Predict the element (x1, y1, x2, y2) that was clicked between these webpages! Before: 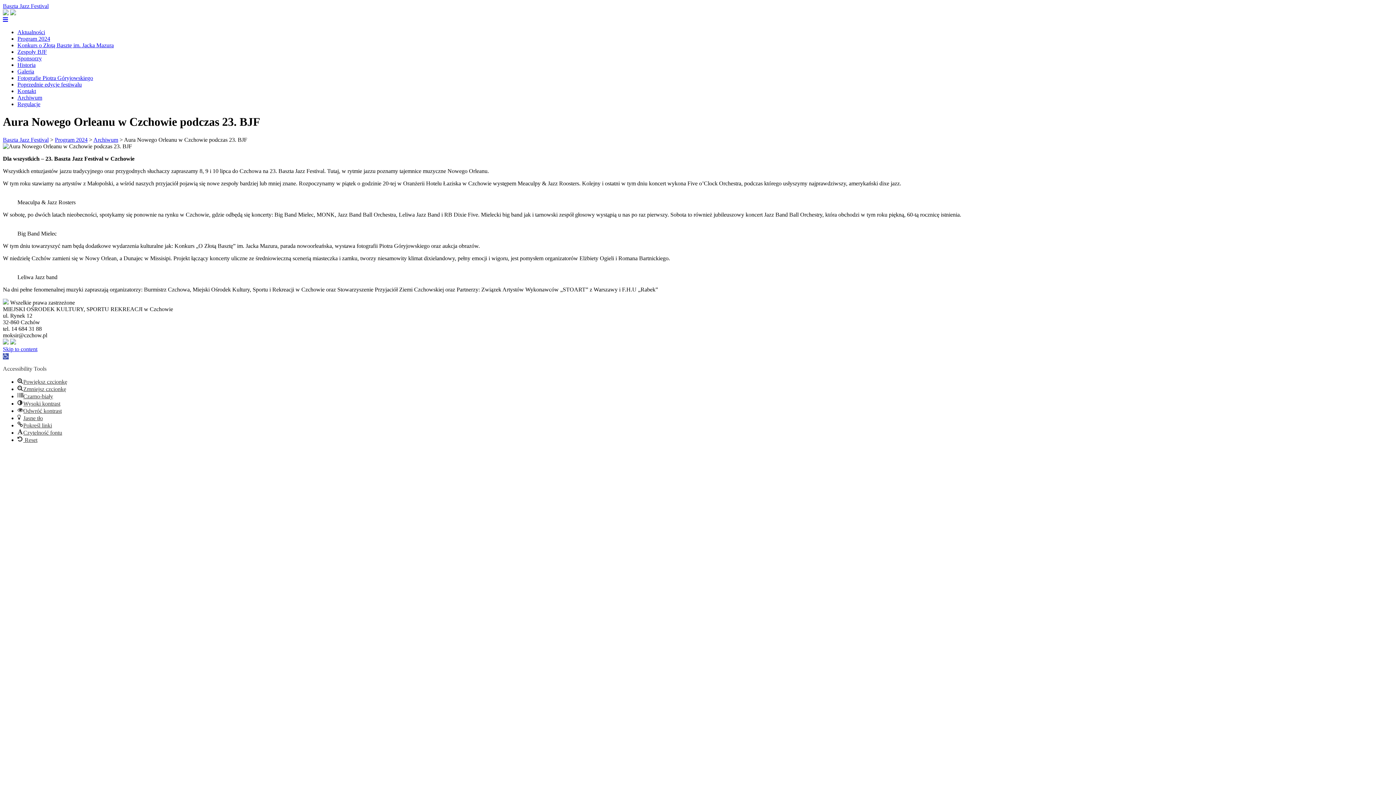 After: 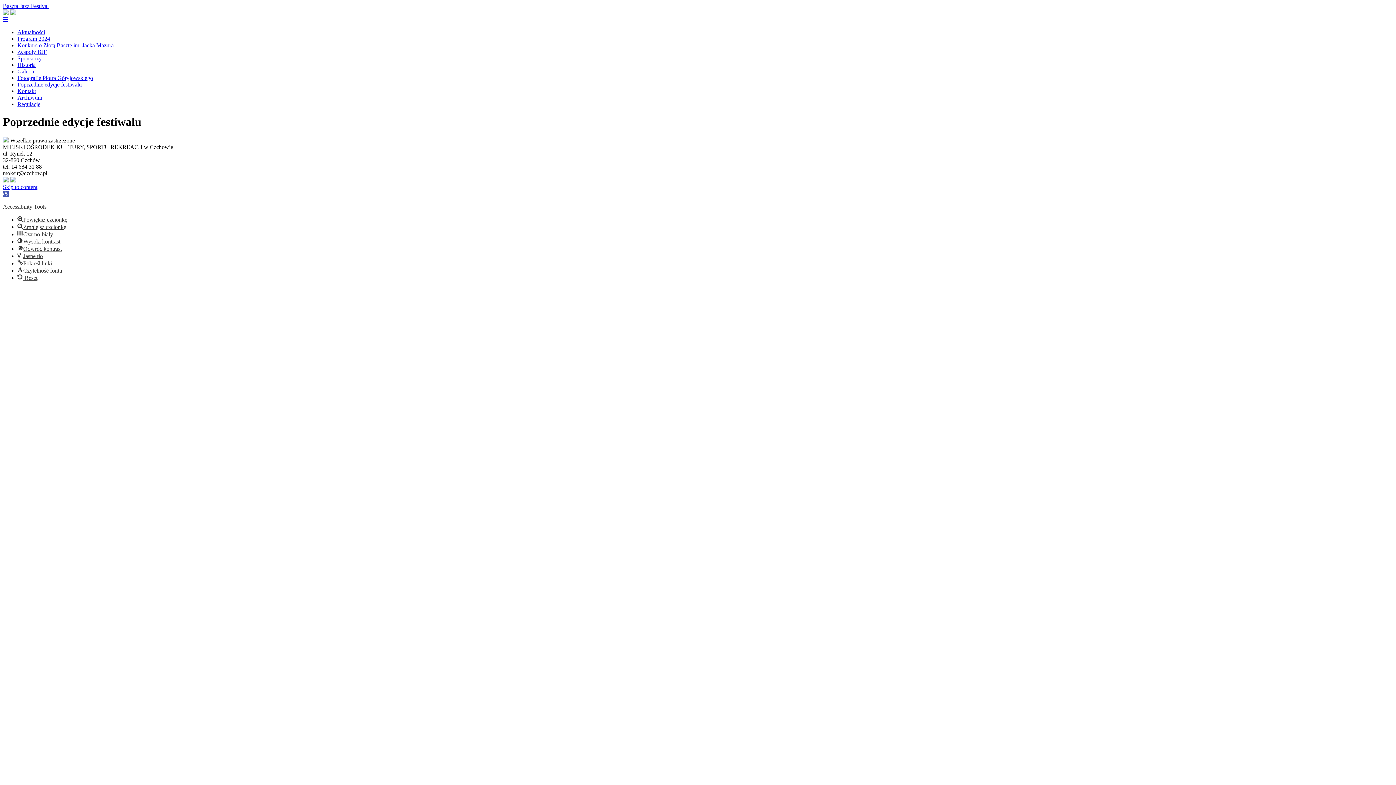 Action: label: Poprzednie edycje festiwalu bbox: (17, 81, 81, 87)